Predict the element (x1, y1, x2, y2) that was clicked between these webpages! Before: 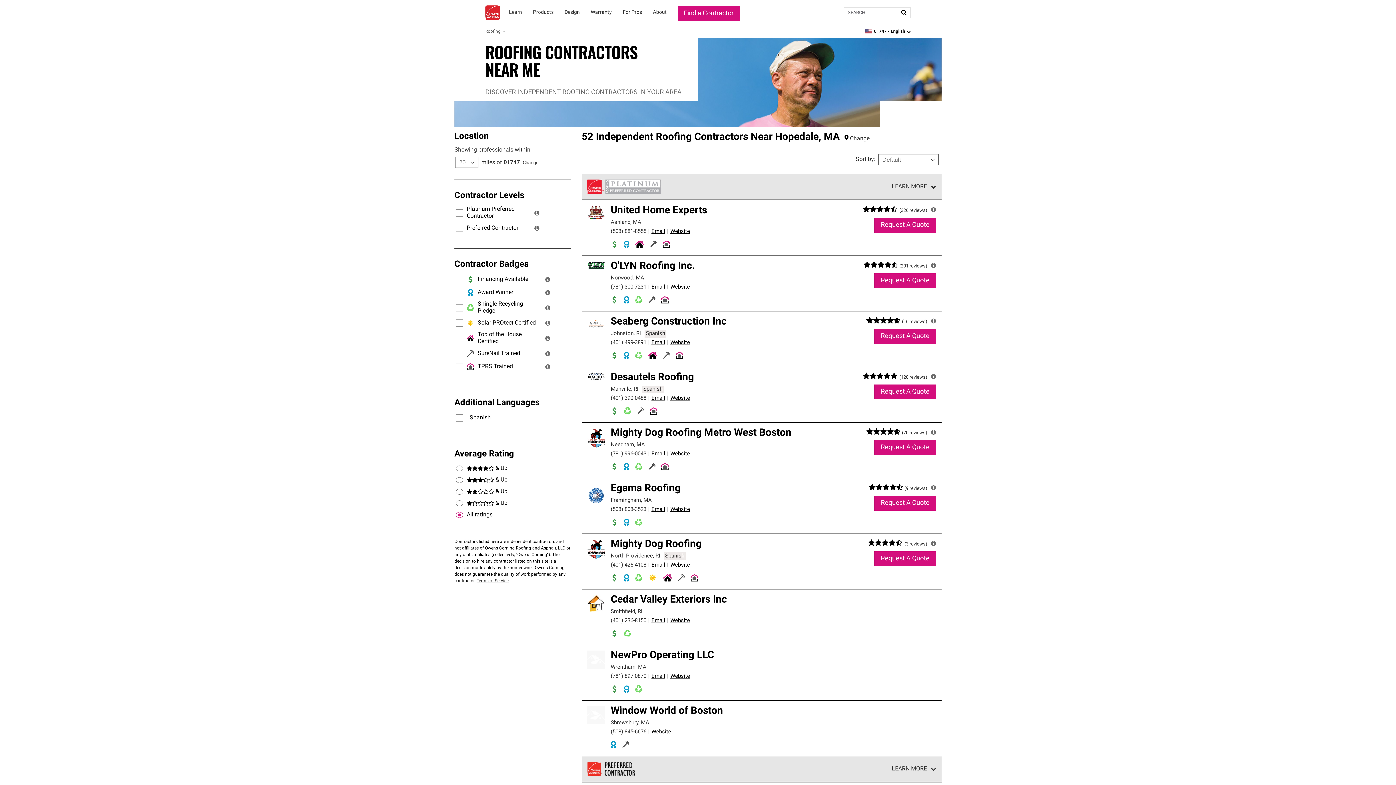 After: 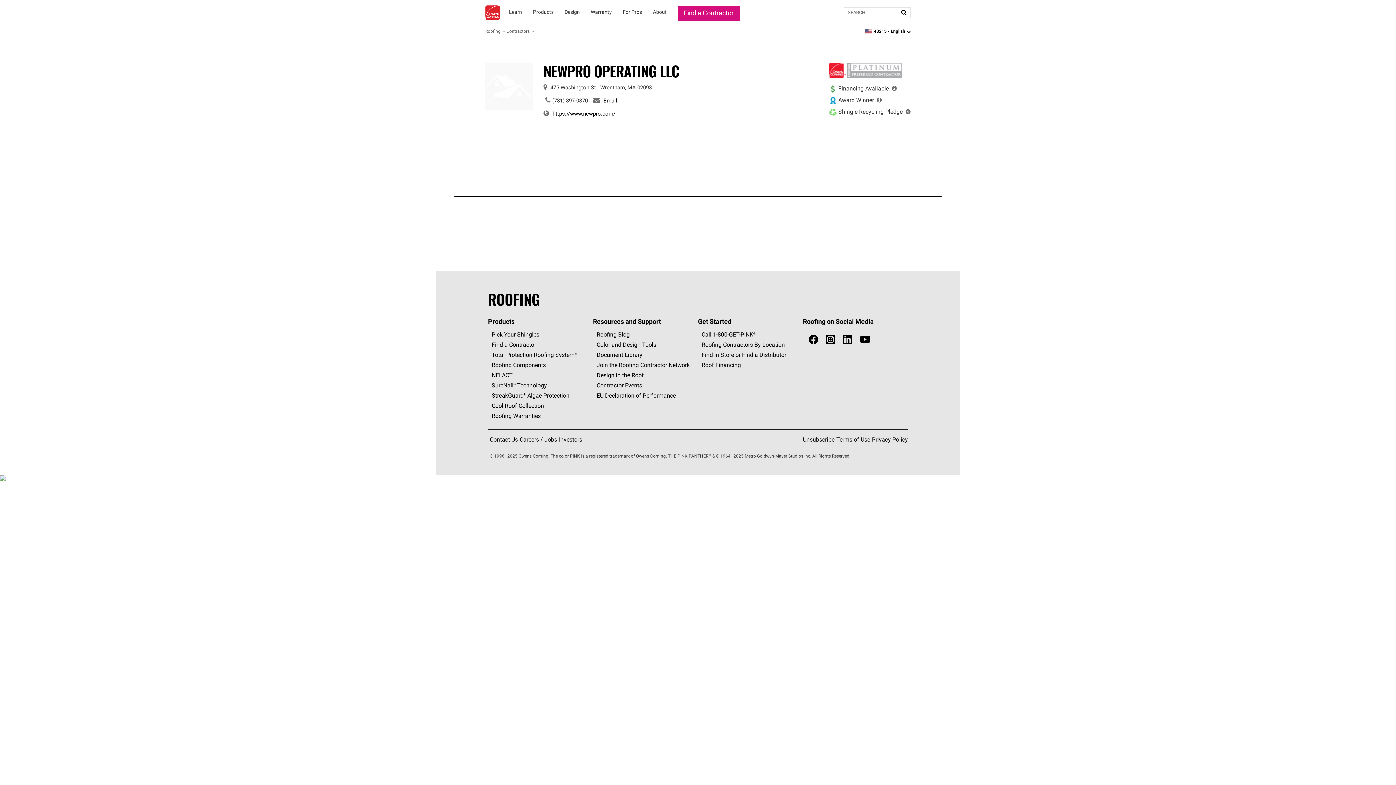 Action: bbox: (610, 650, 714, 661) label: NewPro Operating LLC